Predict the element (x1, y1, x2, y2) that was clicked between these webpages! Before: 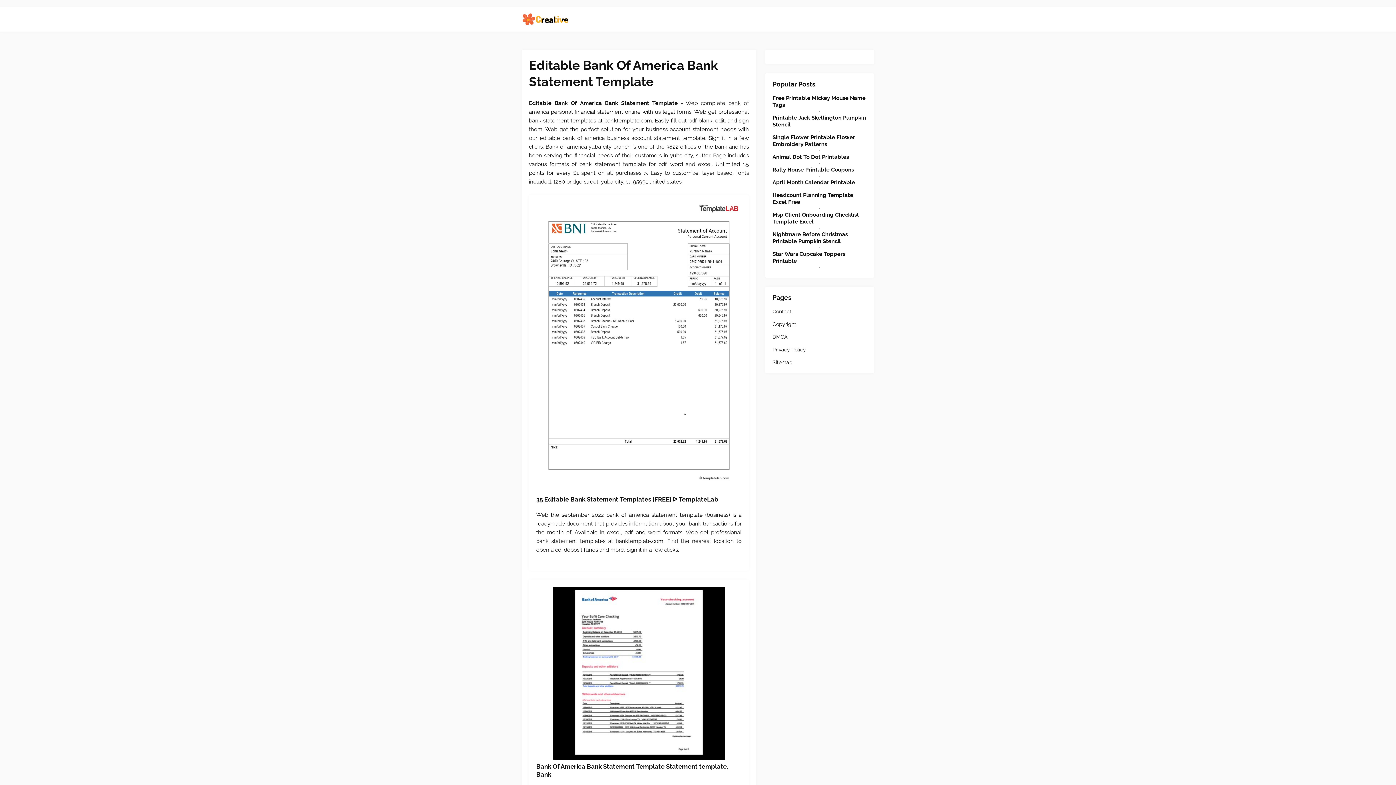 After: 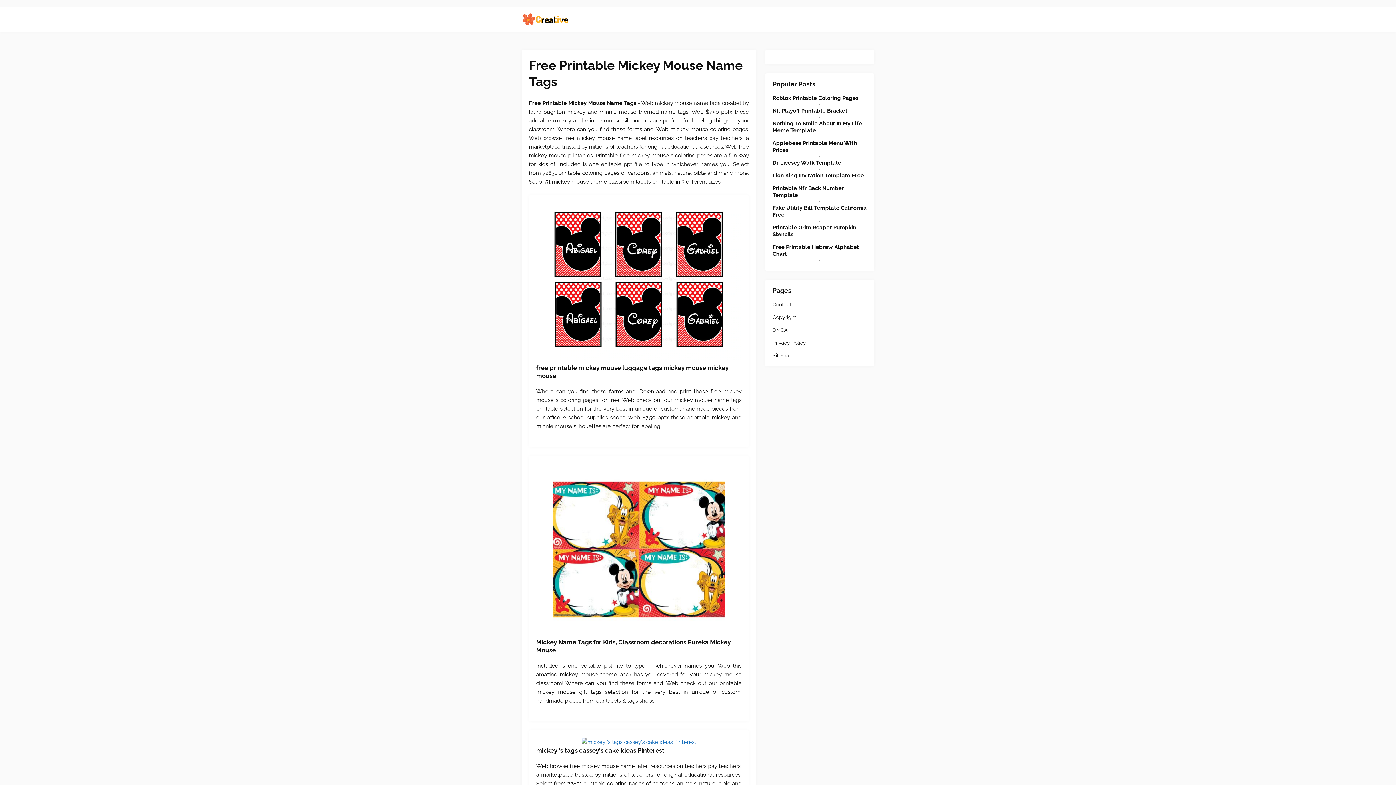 Action: label: Free Printable Mickey Mouse Name Tags bbox: (772, 94, 867, 108)